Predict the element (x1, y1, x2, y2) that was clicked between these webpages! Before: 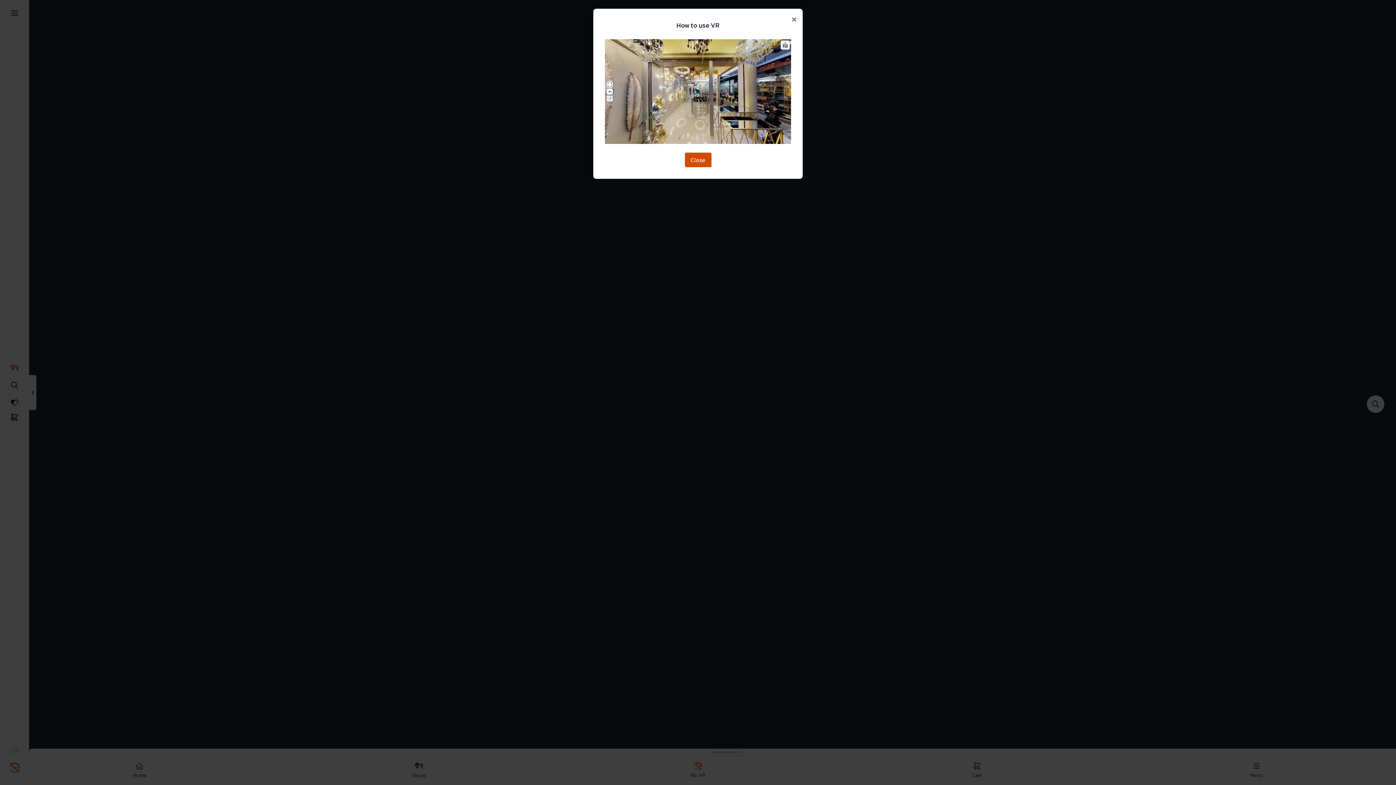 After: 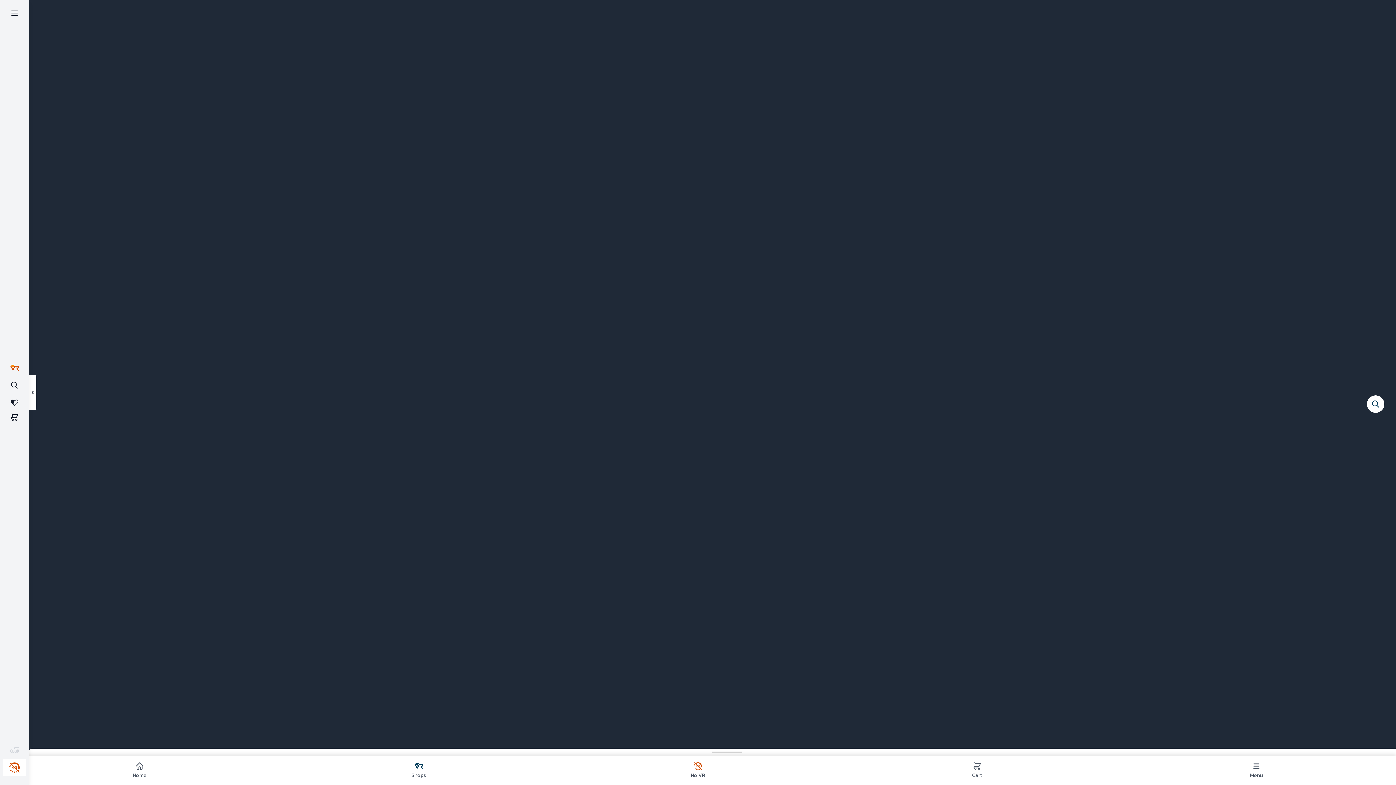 Action: bbox: (684, 152, 711, 167) label: Close